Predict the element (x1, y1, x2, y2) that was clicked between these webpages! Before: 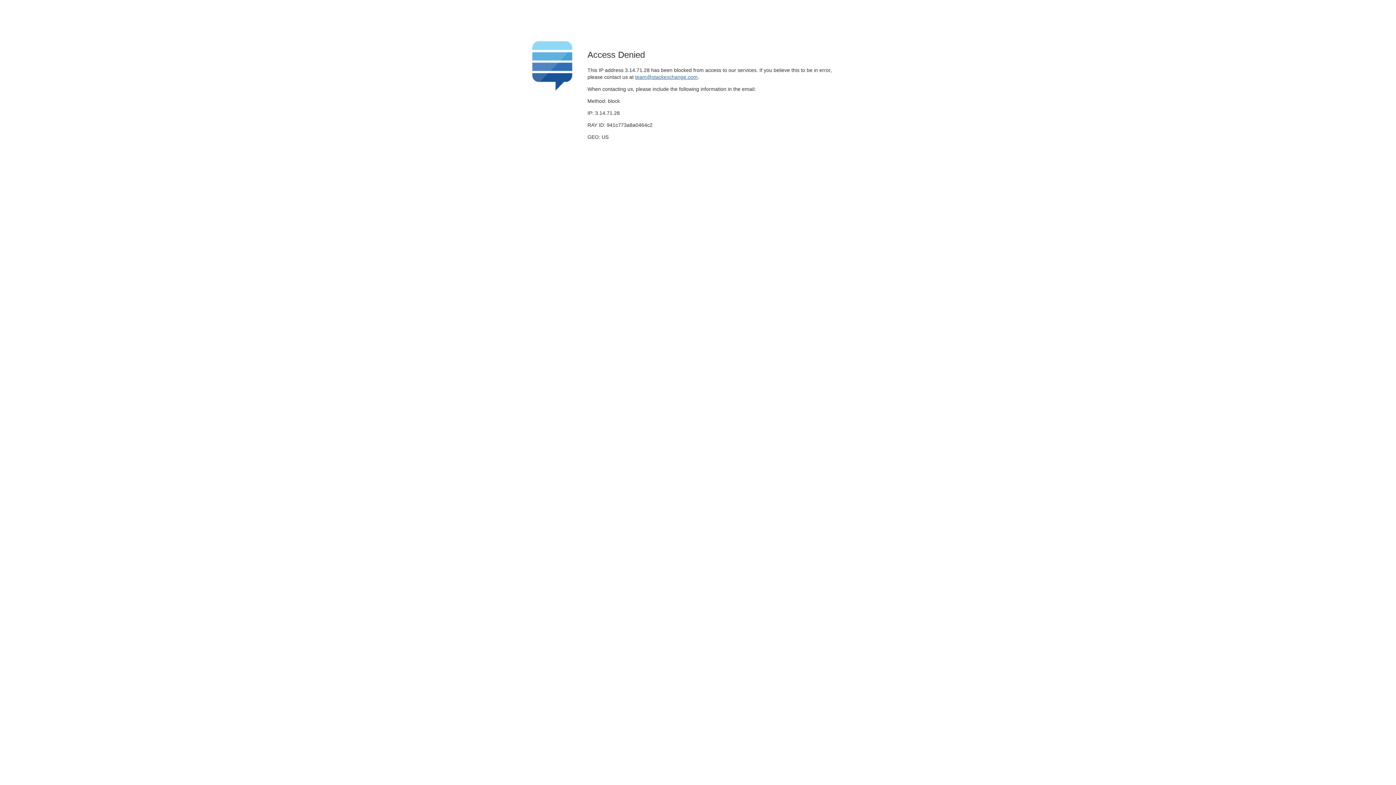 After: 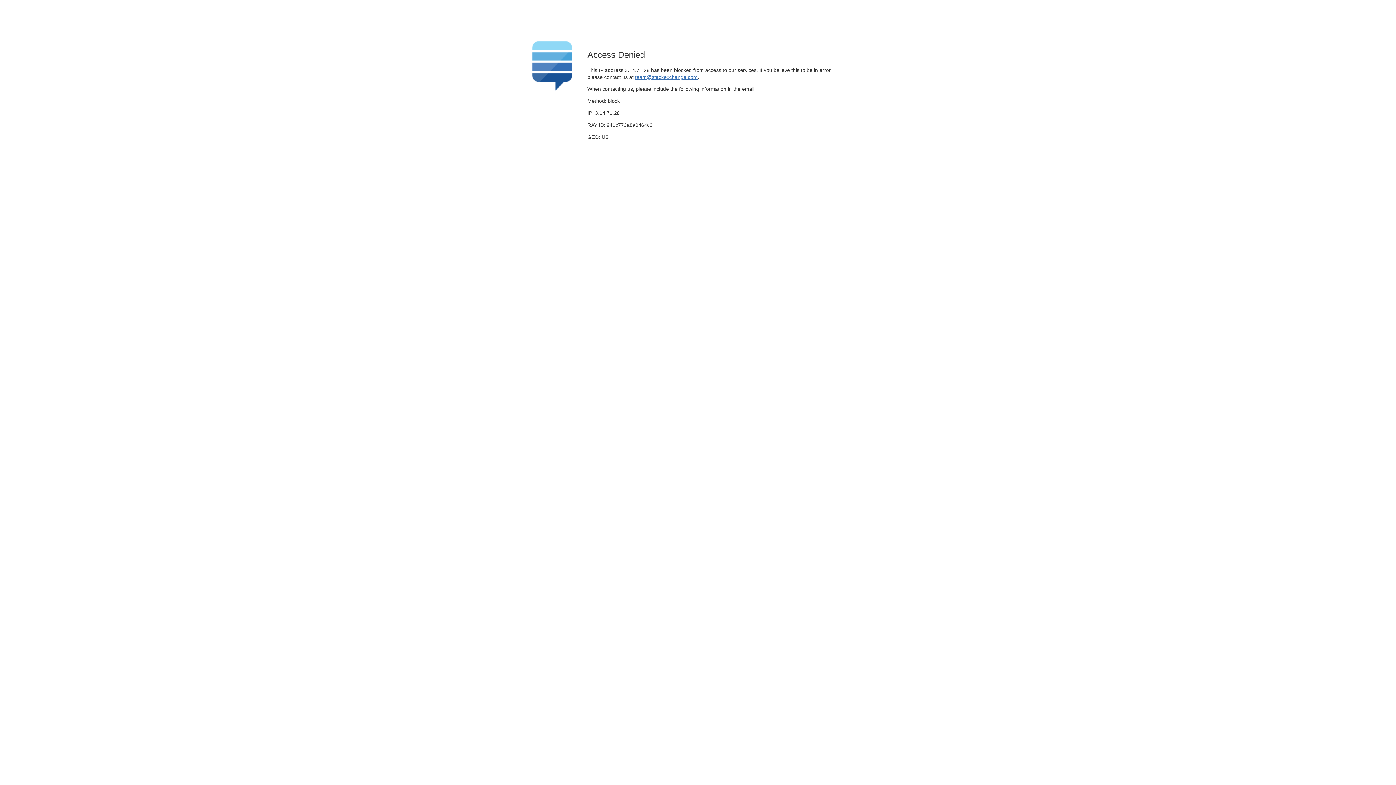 Action: label: team@stackexchange.com bbox: (635, 74, 697, 79)